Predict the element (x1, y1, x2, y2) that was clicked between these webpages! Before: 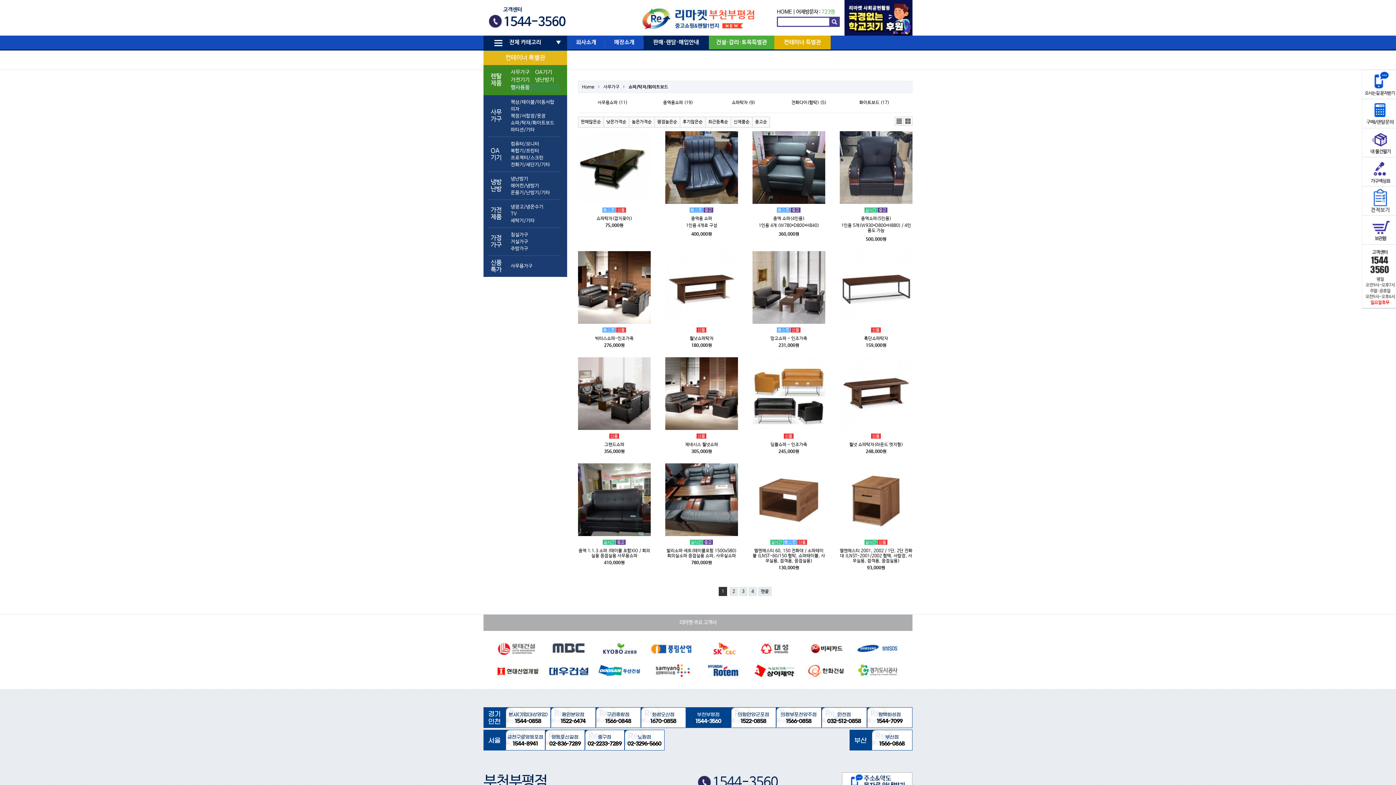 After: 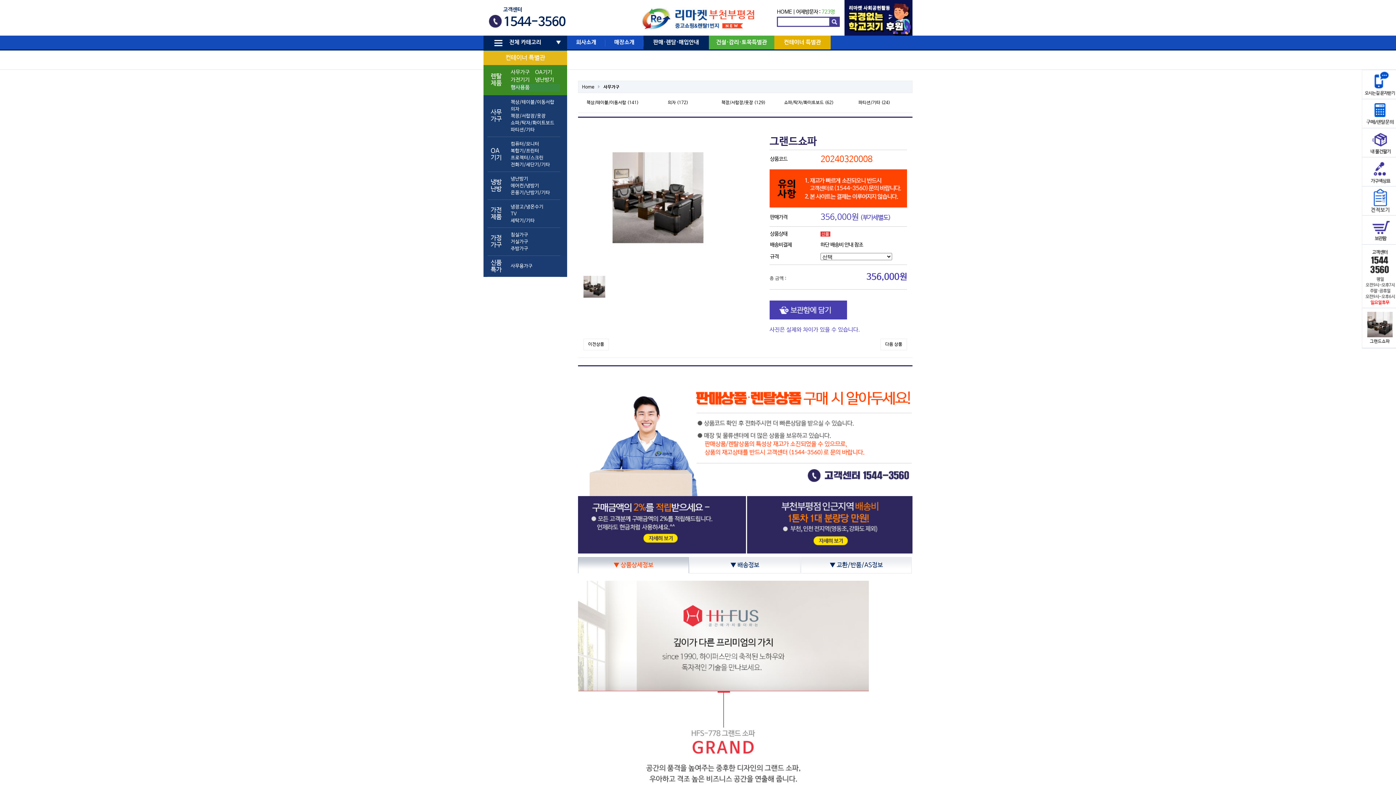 Action: bbox: (604, 442, 624, 447) label: 그랜드쇼파